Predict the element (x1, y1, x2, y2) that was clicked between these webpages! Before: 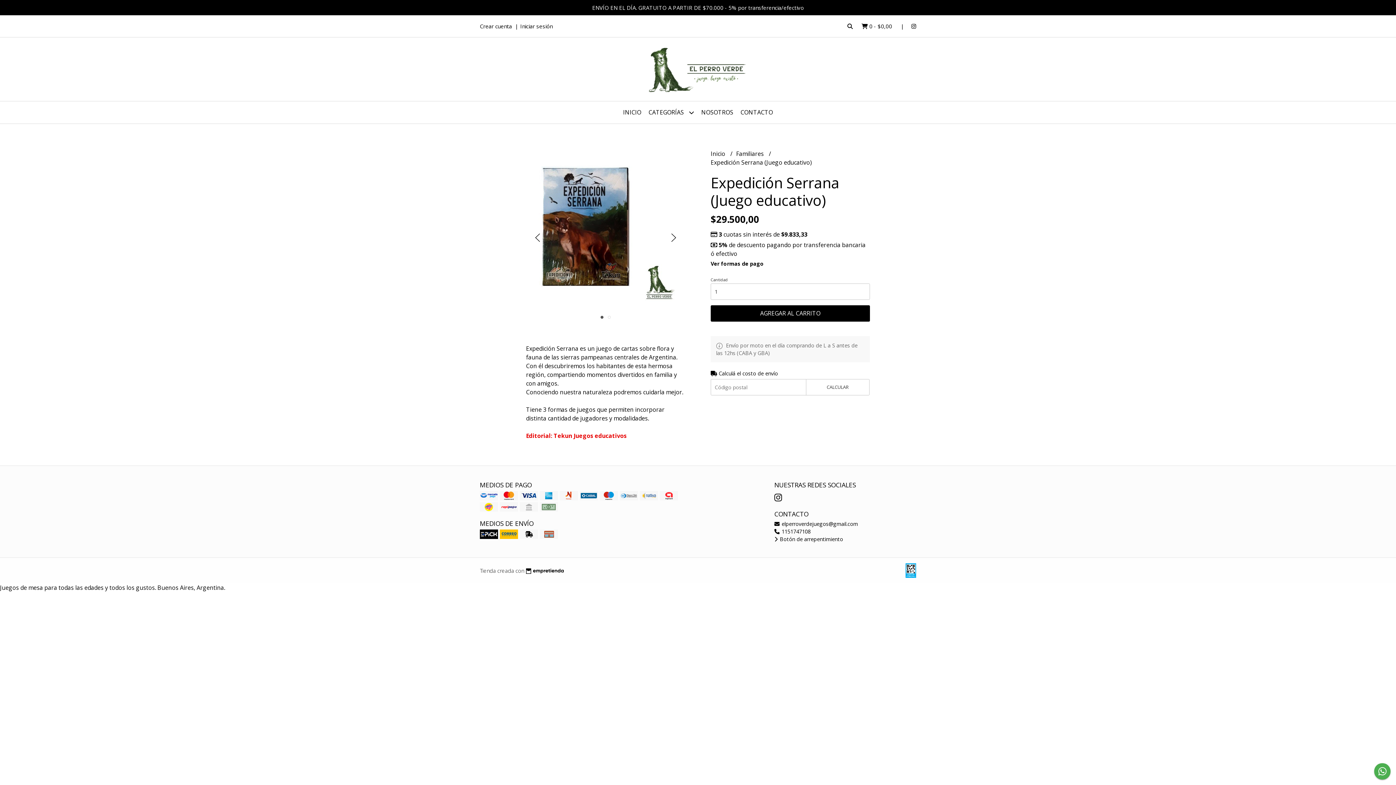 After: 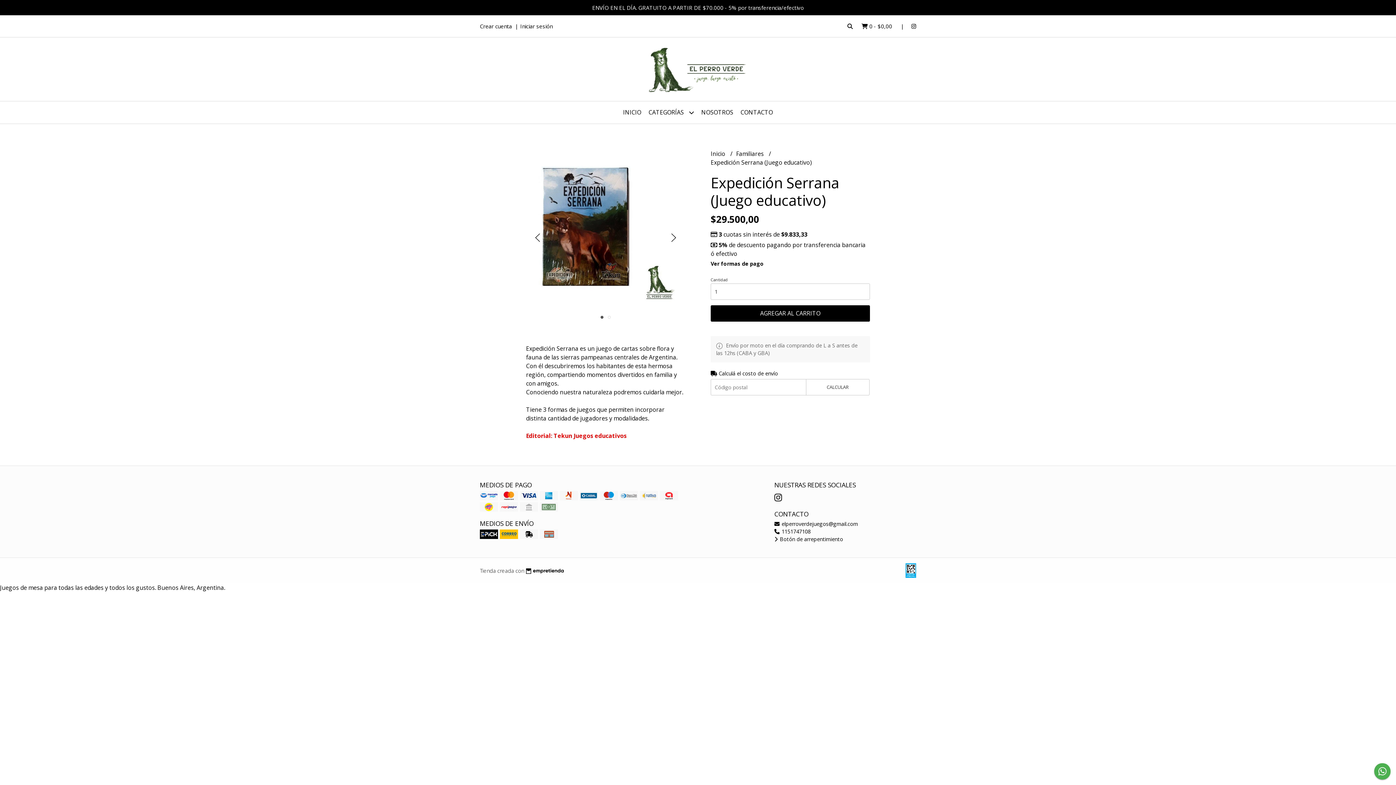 Action: bbox: (524, 566, 564, 575)